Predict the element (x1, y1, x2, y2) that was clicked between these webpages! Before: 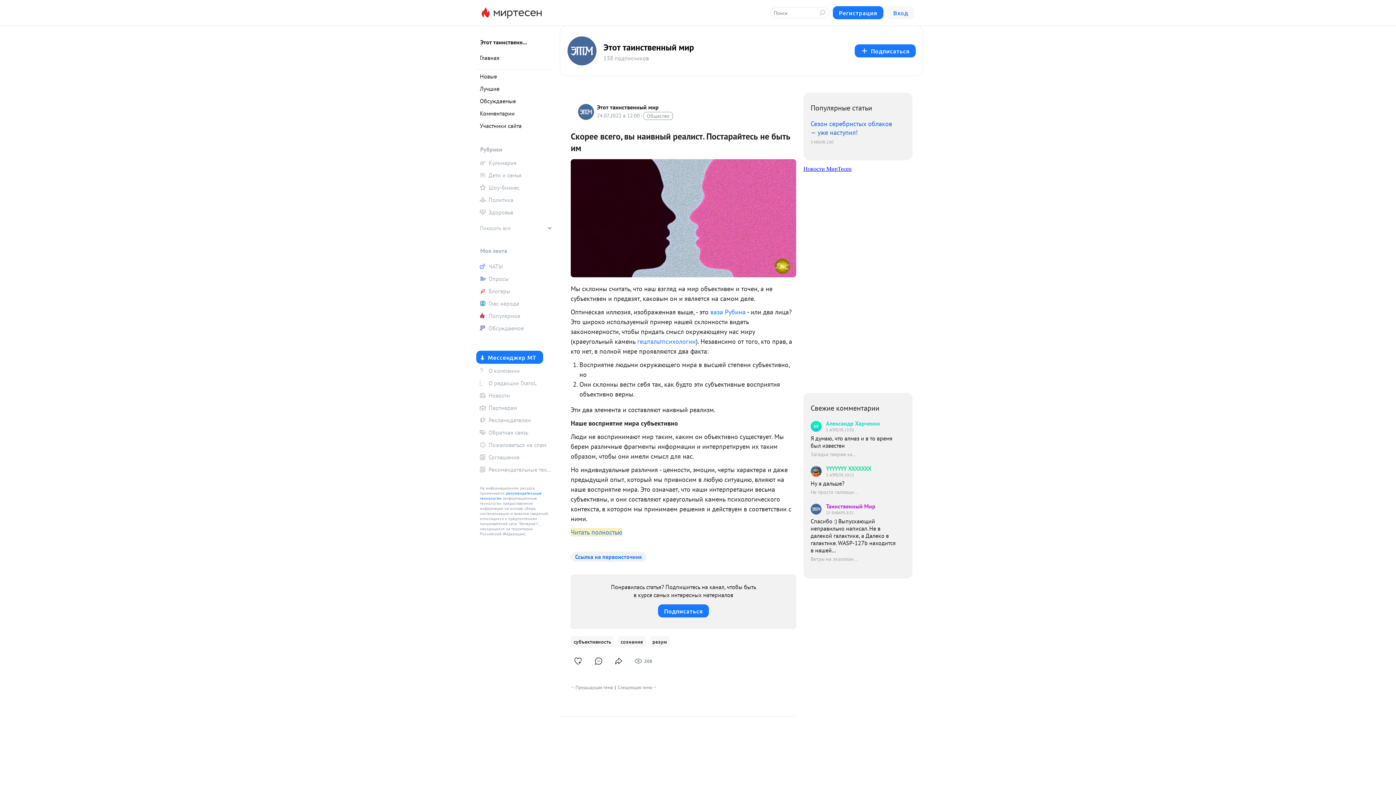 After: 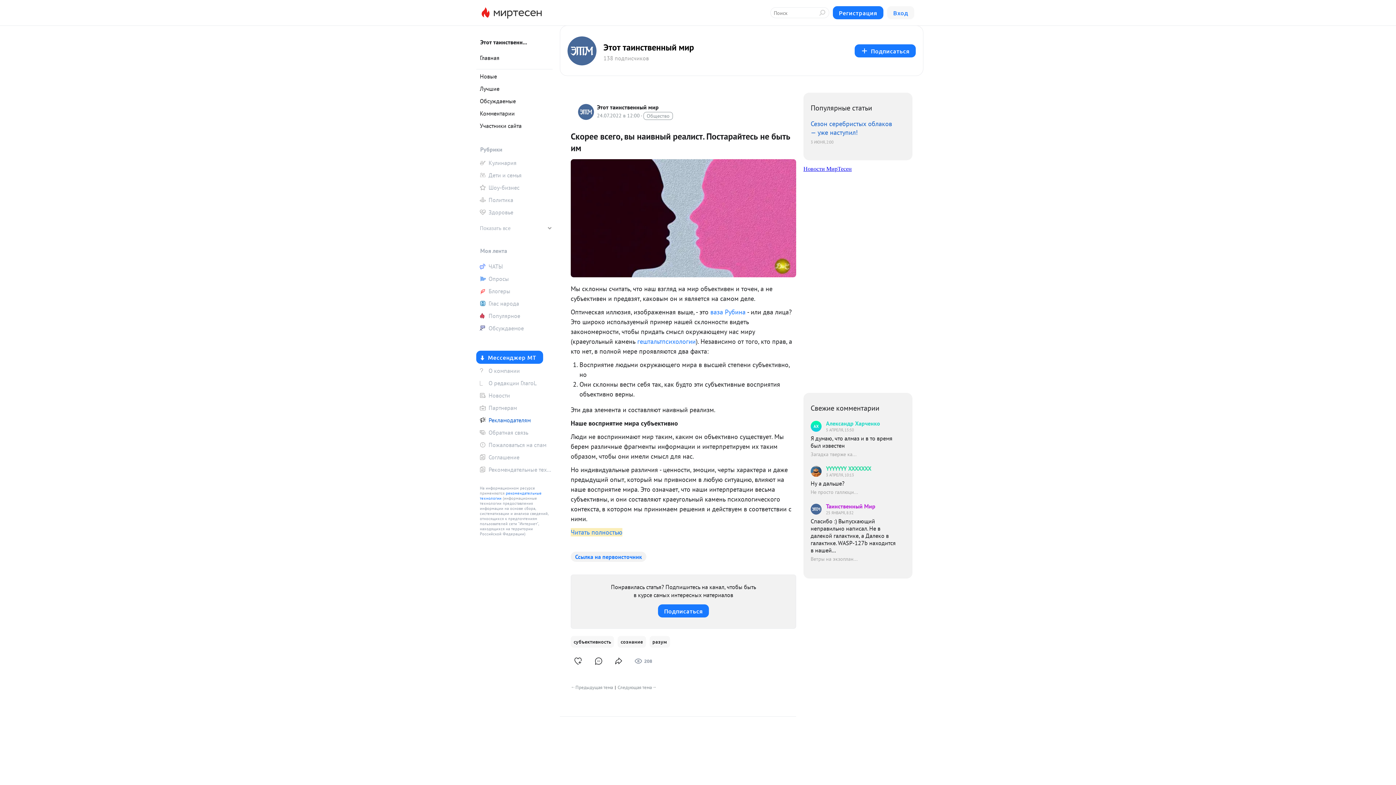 Action: label: Рекламодателям bbox: (476, 414, 552, 425)